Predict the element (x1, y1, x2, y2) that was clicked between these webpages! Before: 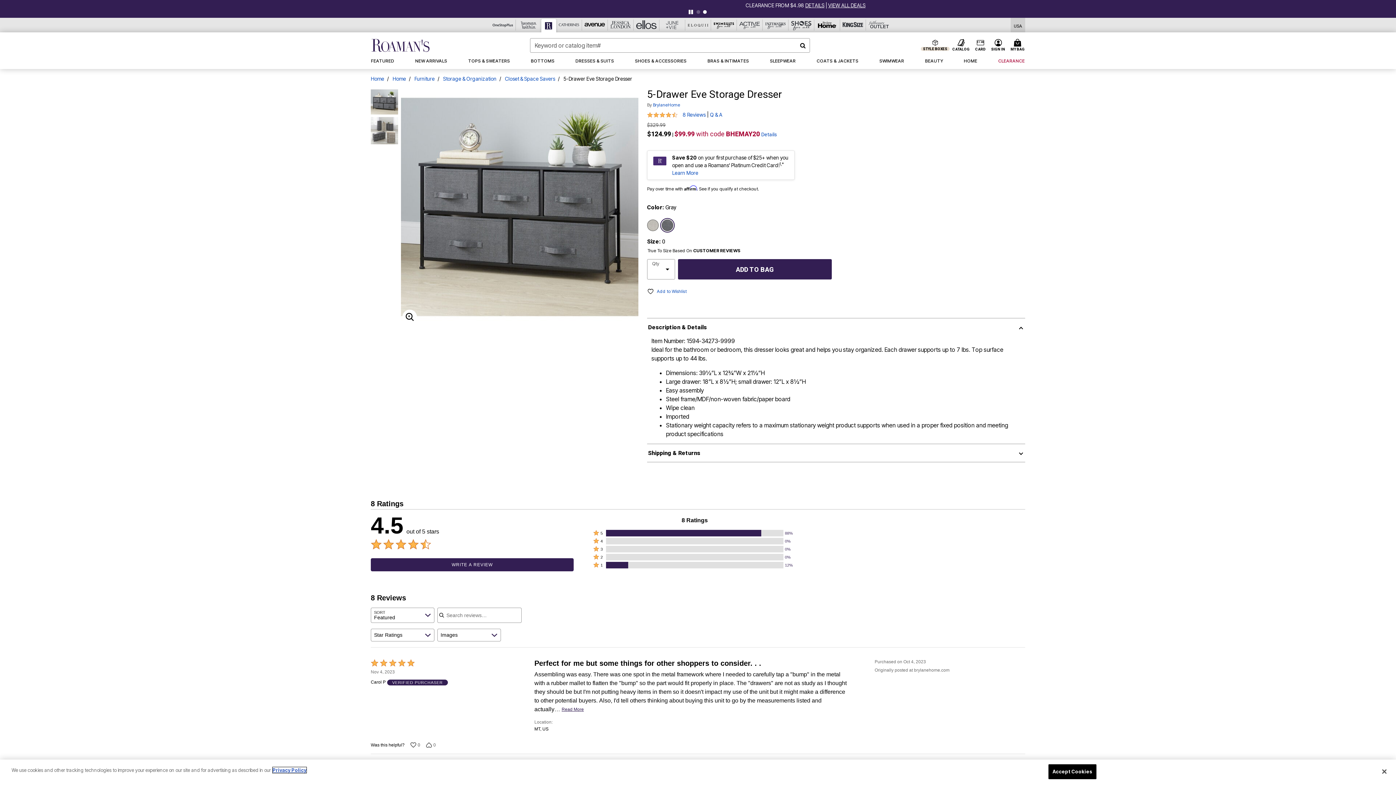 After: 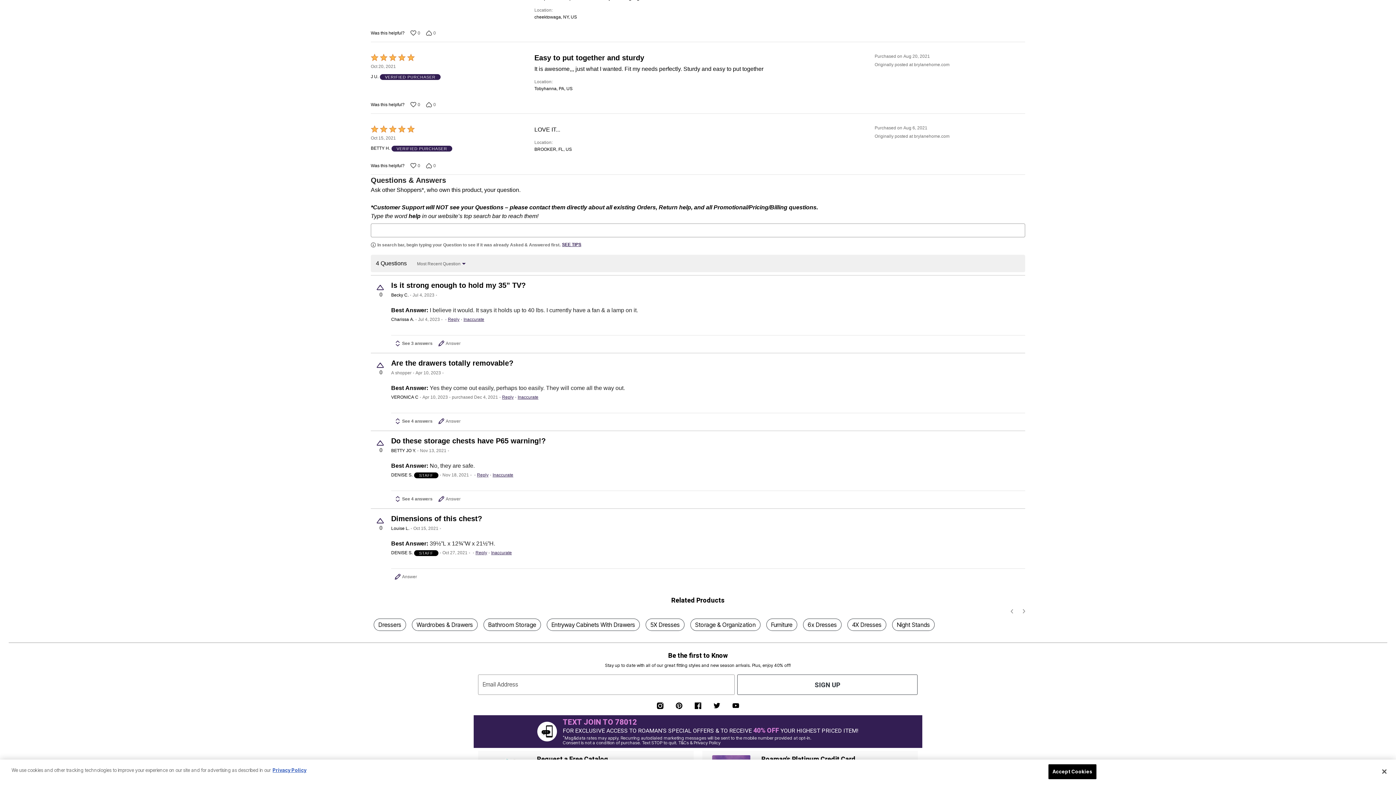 Action: bbox: (694, 676, 701, 683)